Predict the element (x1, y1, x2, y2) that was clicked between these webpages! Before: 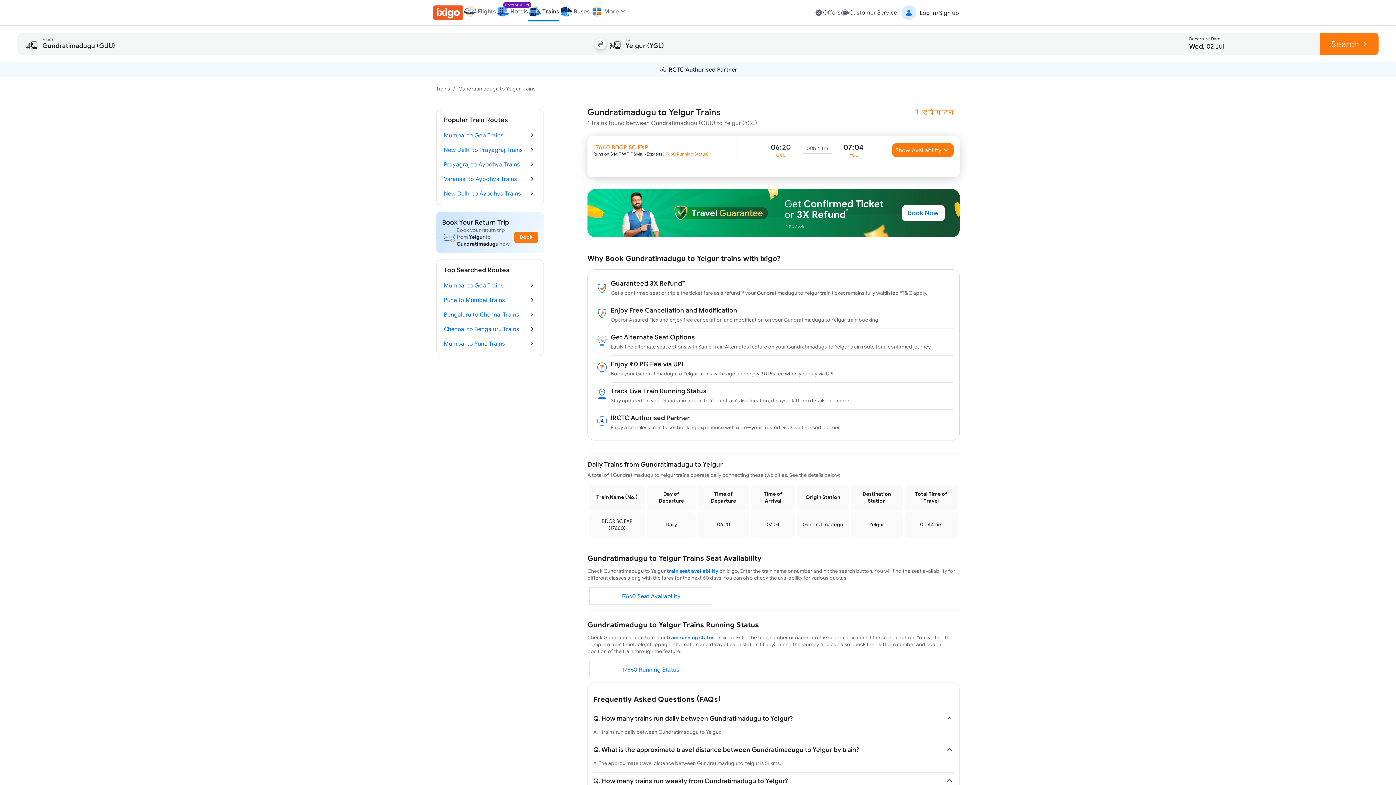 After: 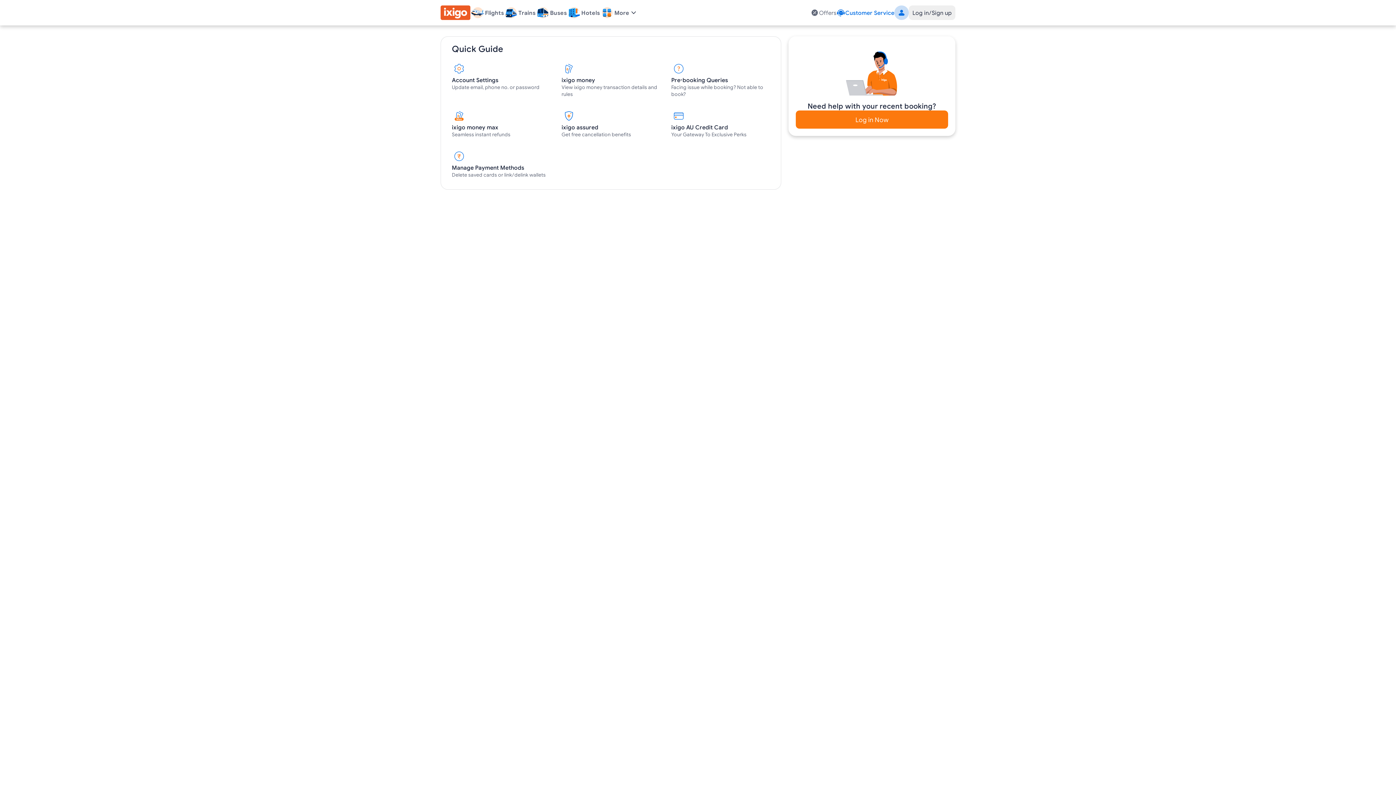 Action: label: Customer Service bbox: (840, 8, 897, 17)